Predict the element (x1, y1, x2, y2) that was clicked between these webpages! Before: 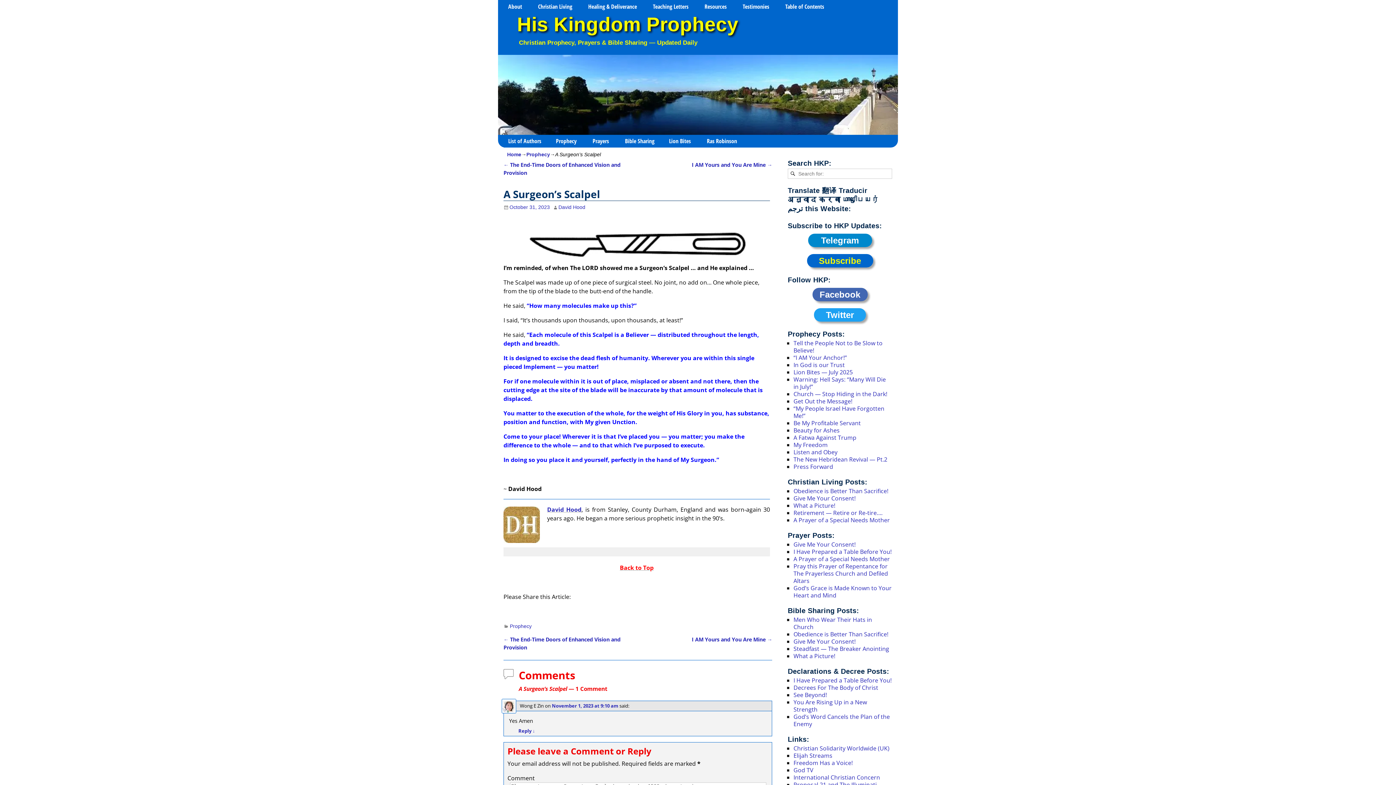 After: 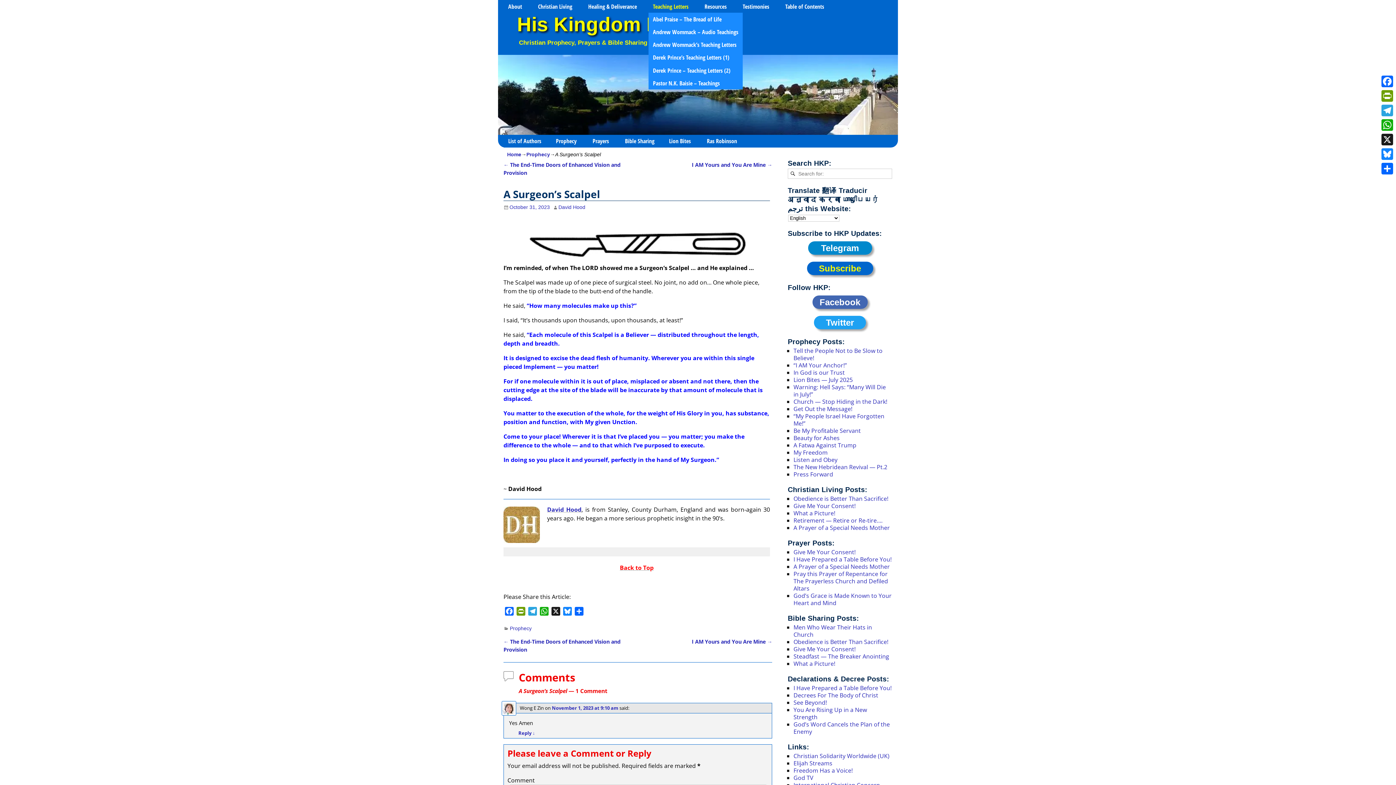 Action: label: Teaching Letters bbox: (648, 0, 700, 12)